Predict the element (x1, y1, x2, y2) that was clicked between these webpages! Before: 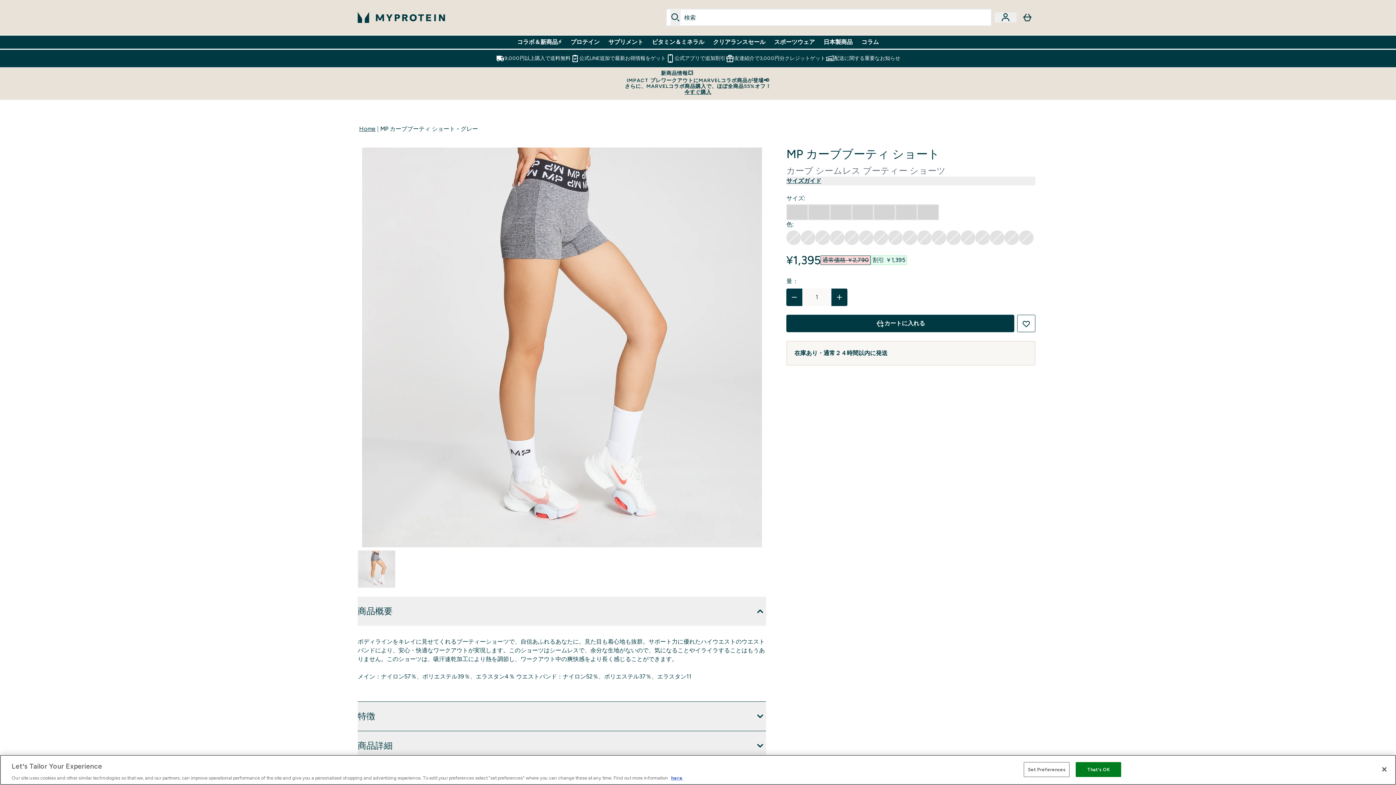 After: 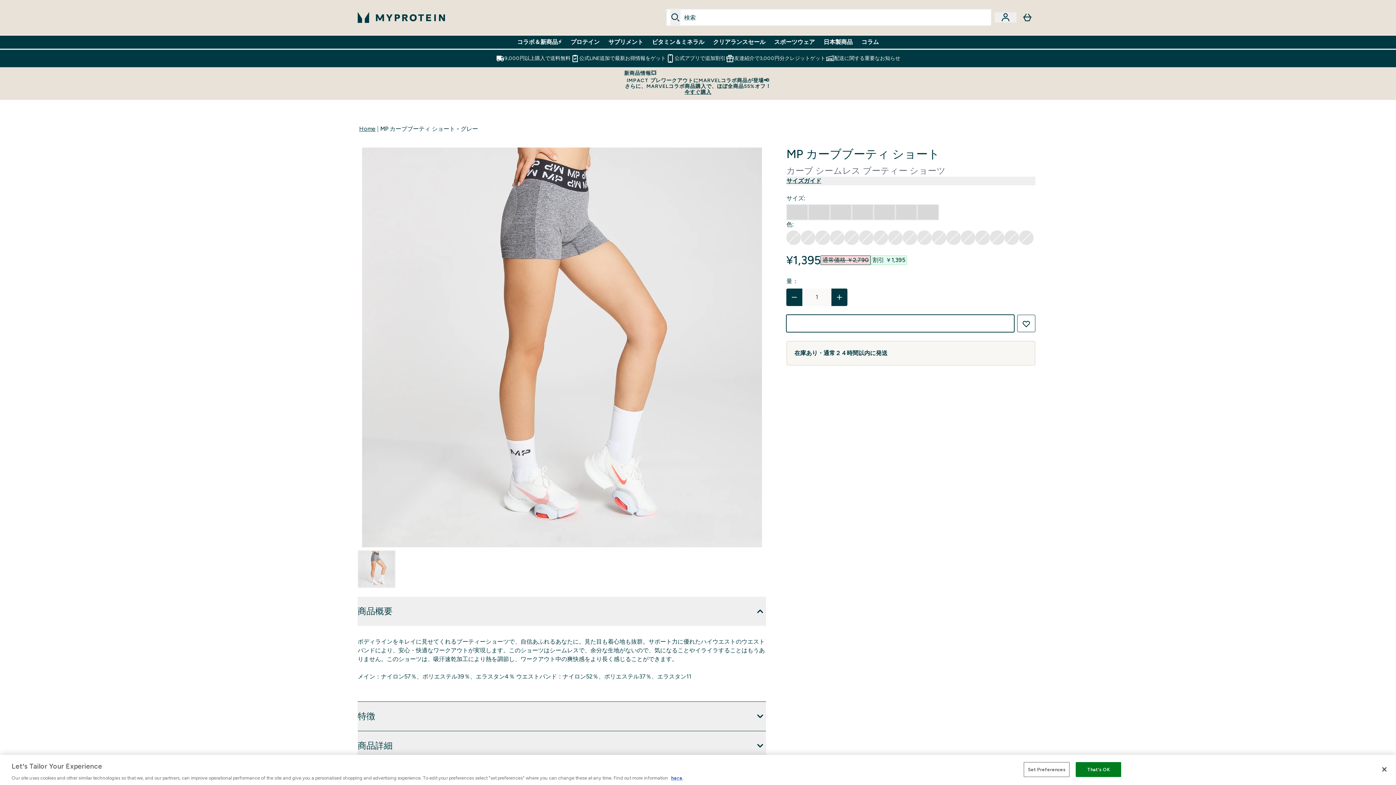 Action: label: カートに入れる bbox: (786, 314, 1014, 332)